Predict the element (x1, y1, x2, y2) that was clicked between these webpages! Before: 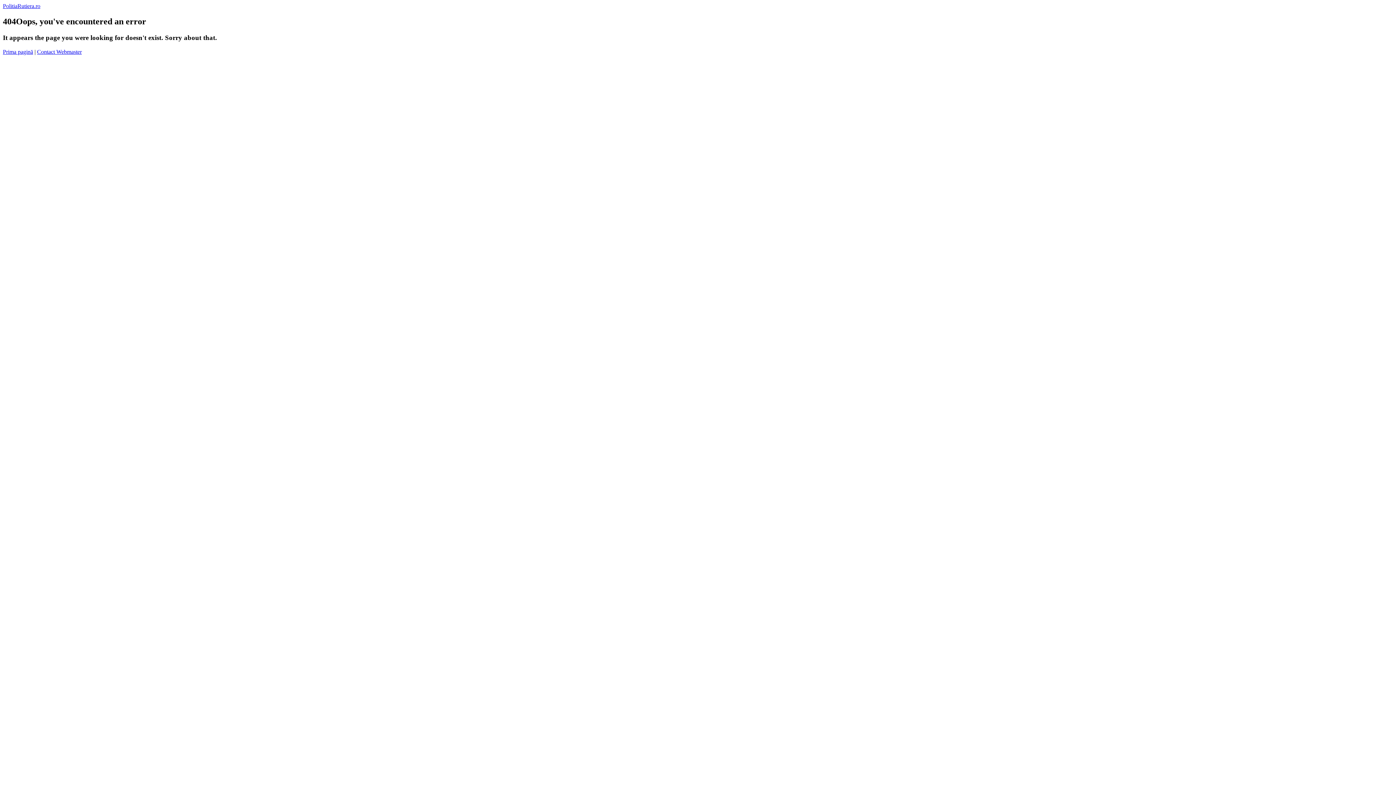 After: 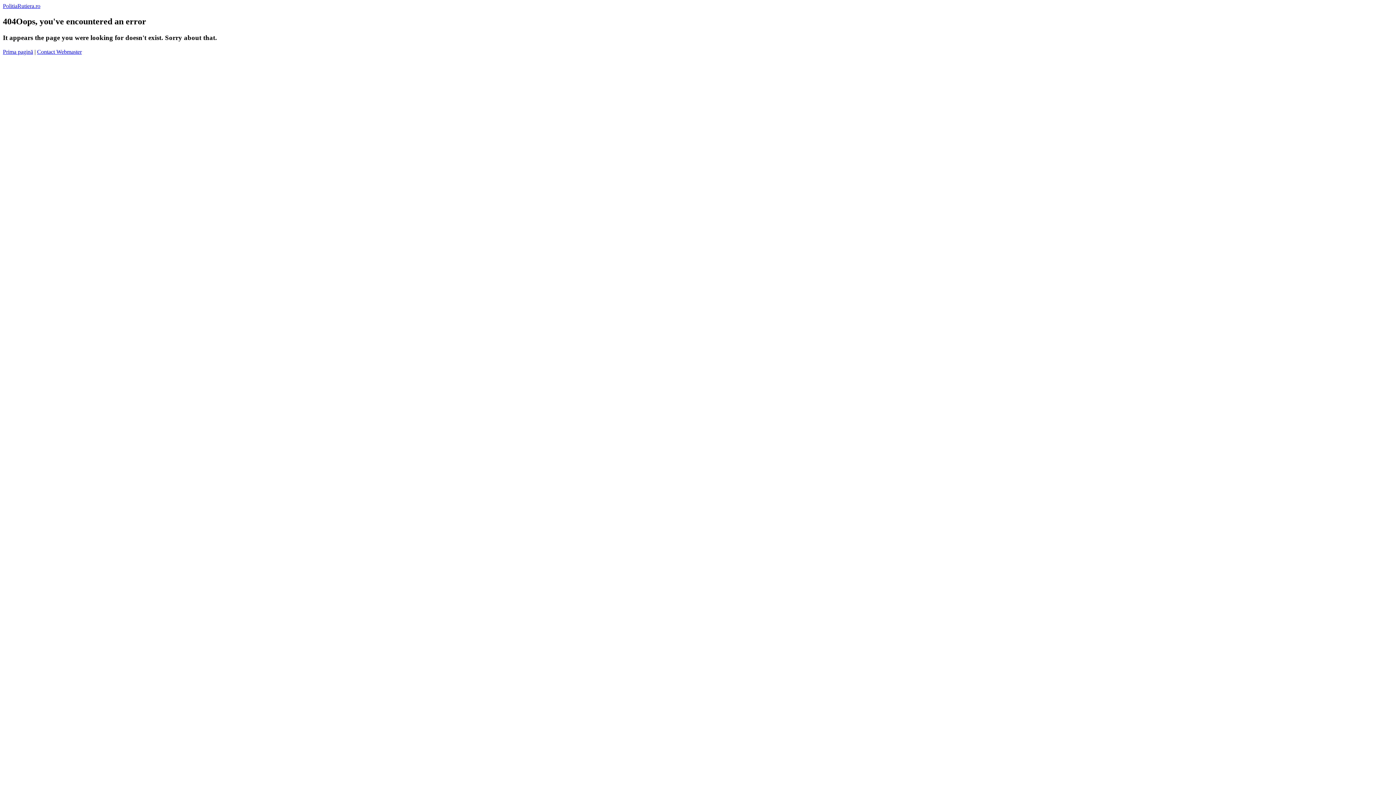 Action: label: Contact Webmaster bbox: (37, 48, 81, 54)